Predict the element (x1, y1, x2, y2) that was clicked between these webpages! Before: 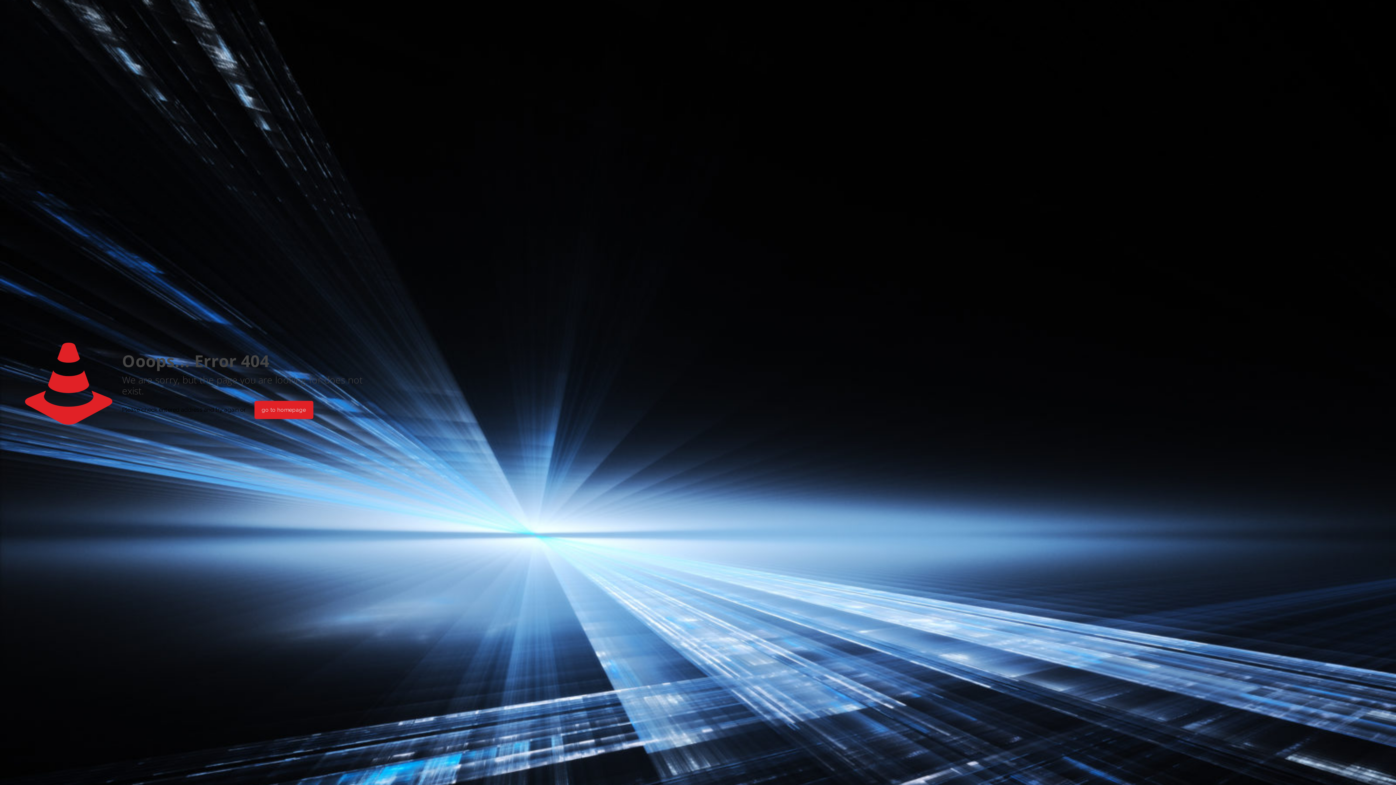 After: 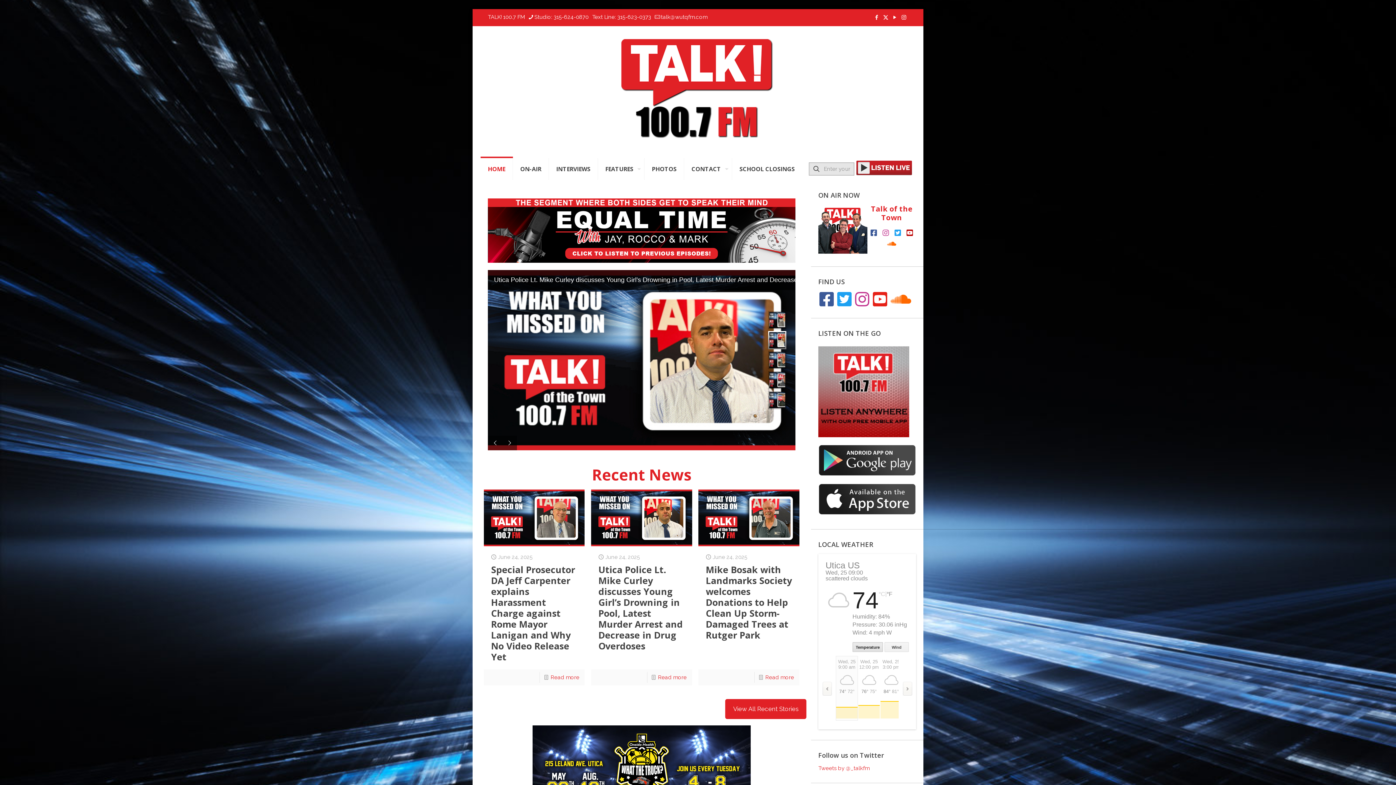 Action: bbox: (254, 401, 313, 419) label: go to homepage